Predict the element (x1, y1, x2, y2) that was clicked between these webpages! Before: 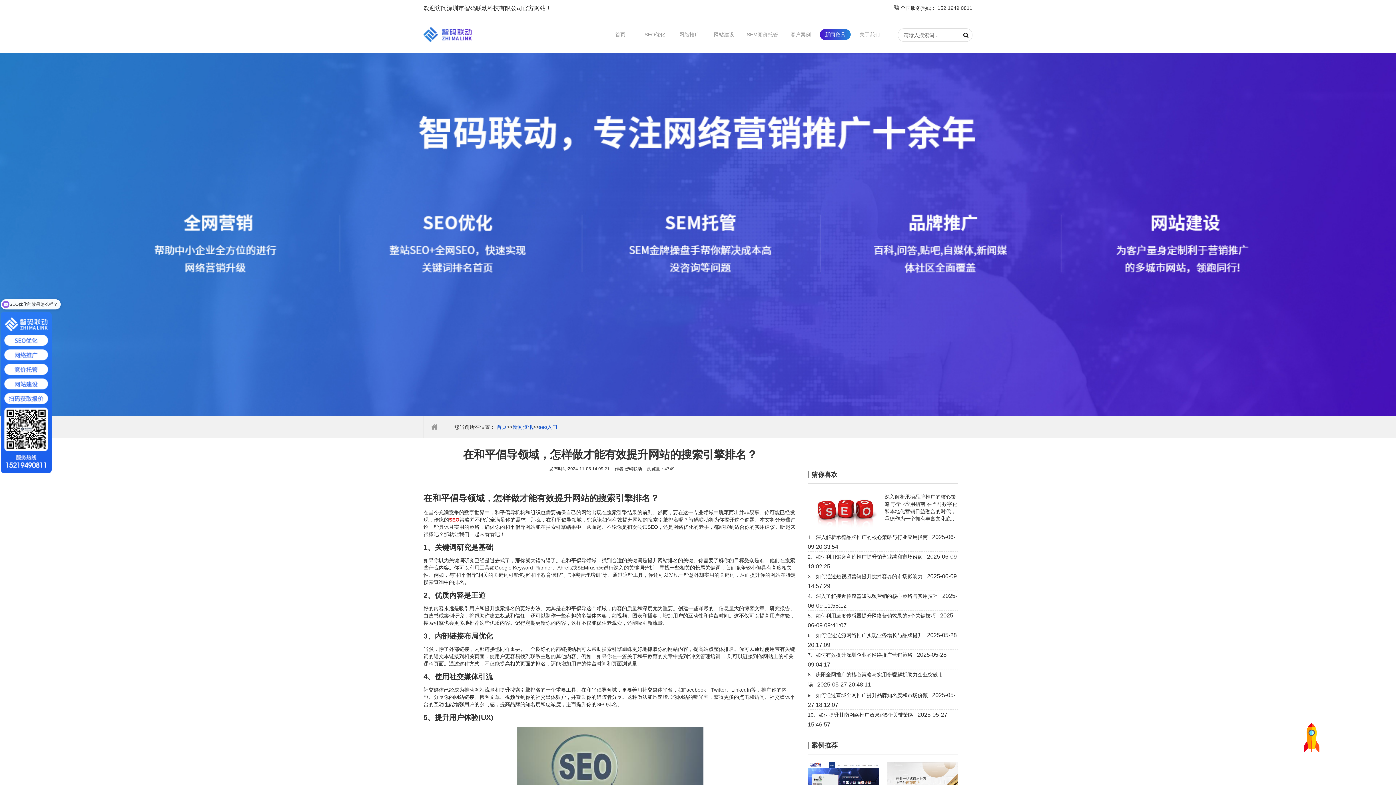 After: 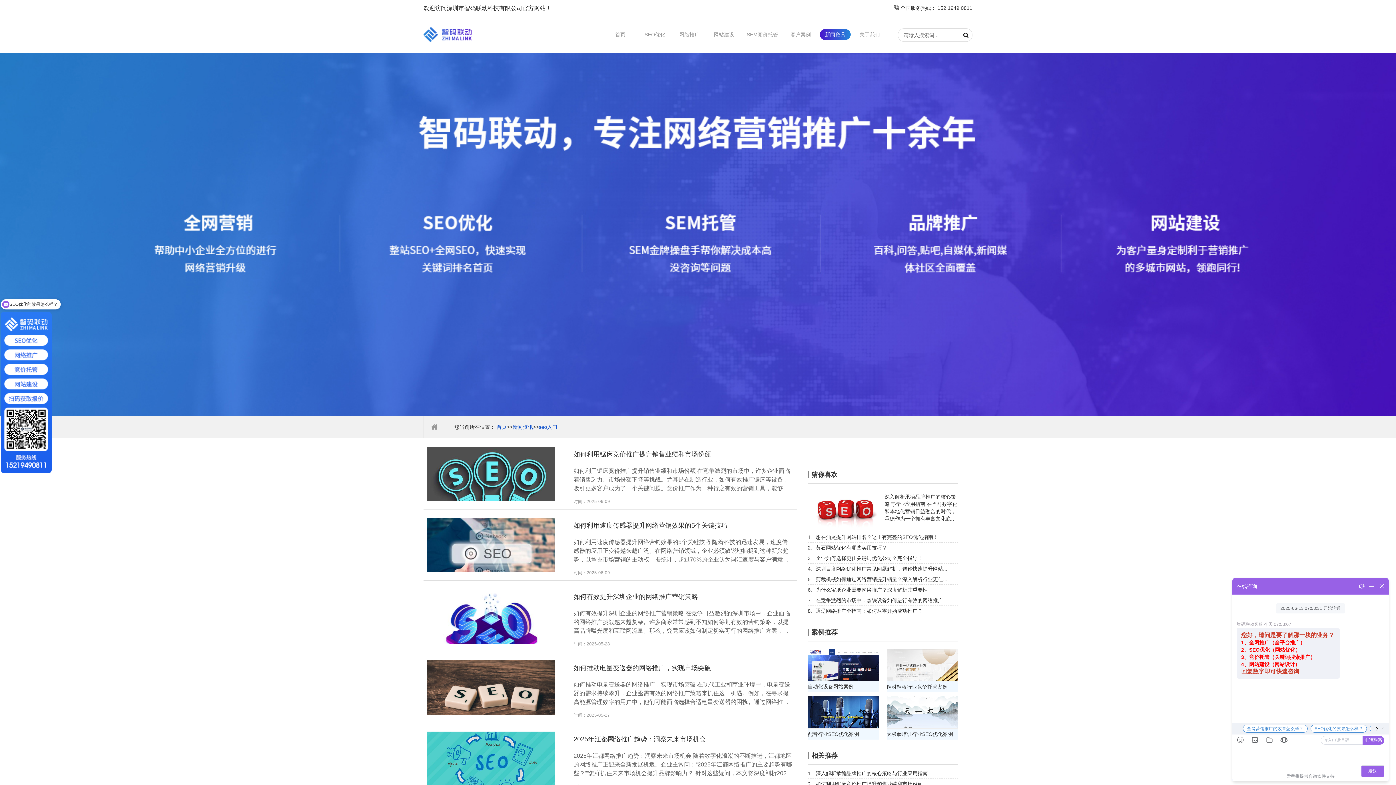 Action: label: seo入门 bbox: (538, 424, 557, 430)